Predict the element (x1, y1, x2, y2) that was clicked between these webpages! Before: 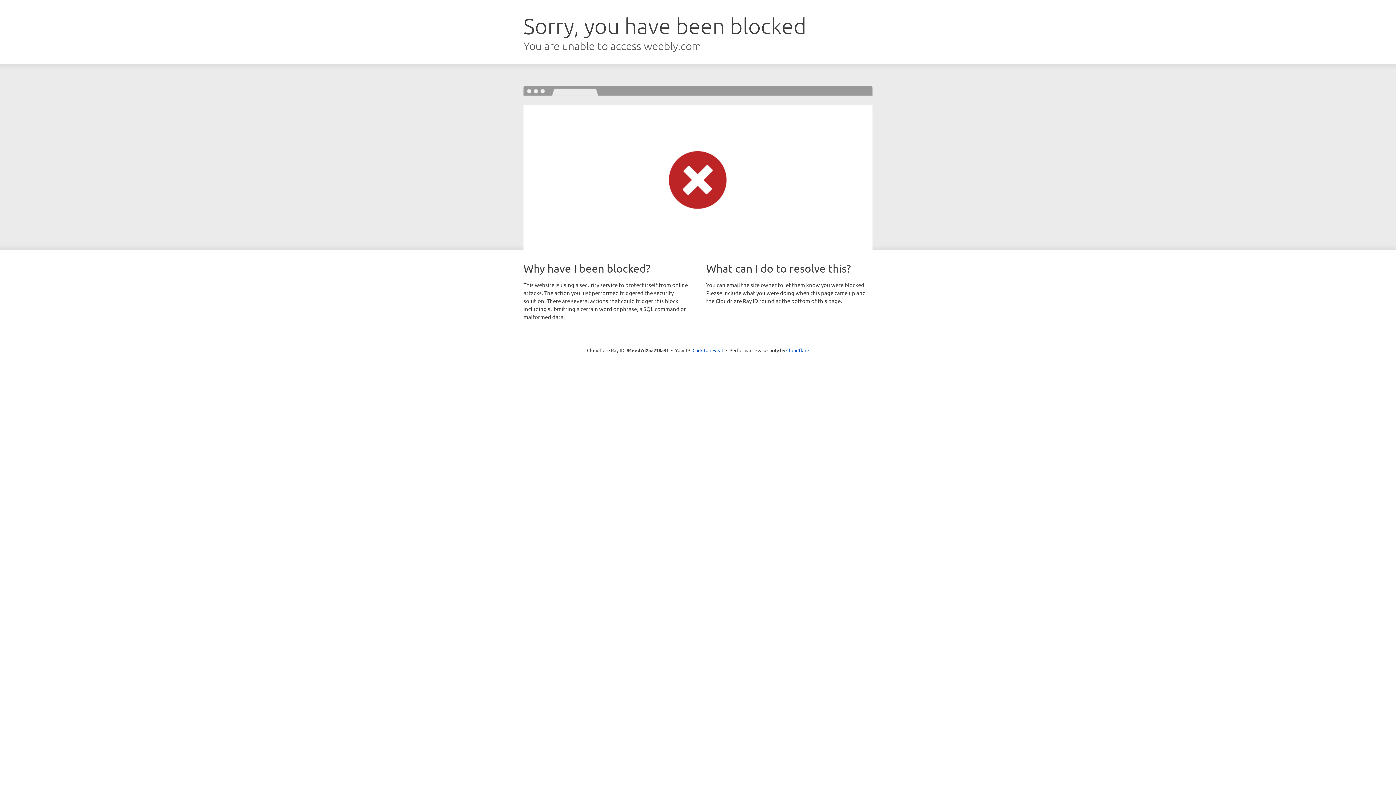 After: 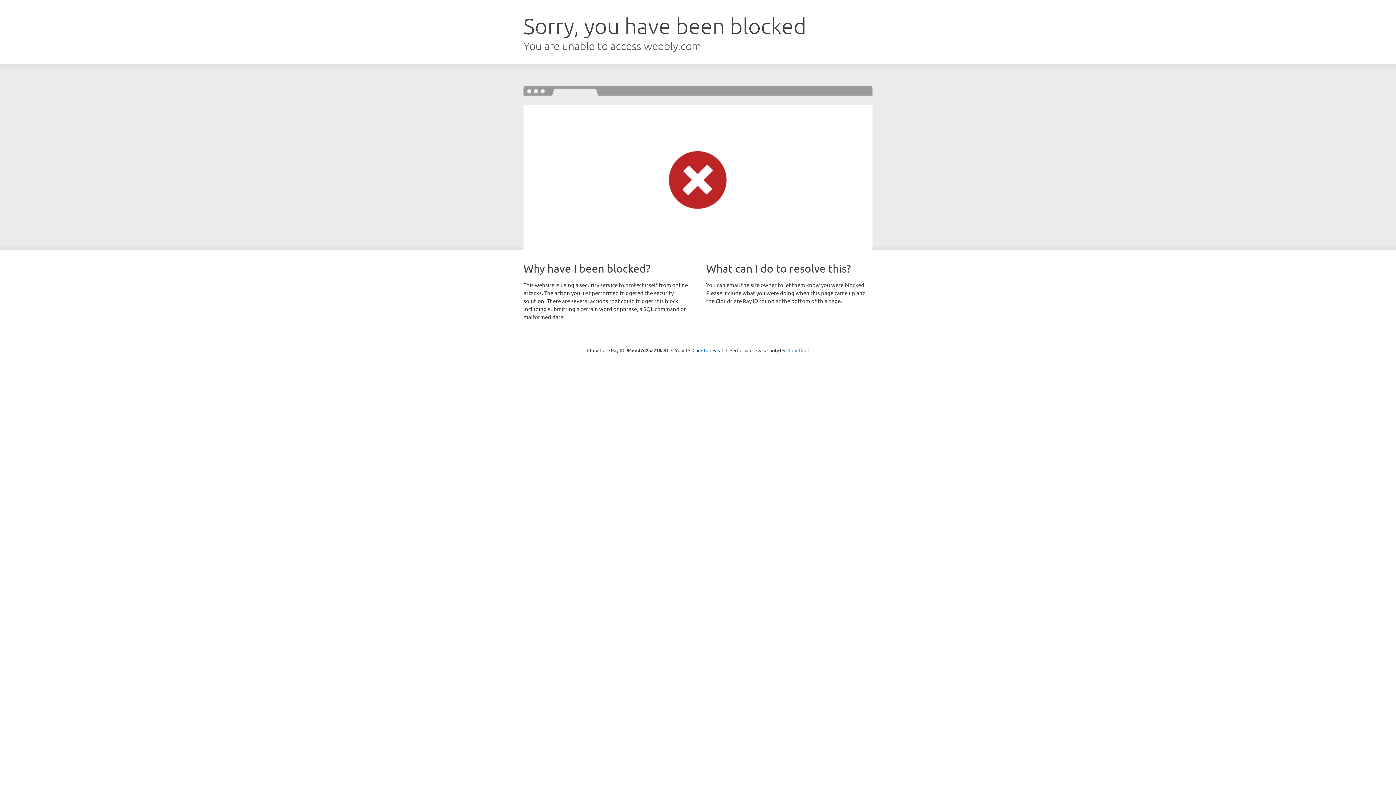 Action: label: Cloudflare bbox: (786, 347, 809, 353)